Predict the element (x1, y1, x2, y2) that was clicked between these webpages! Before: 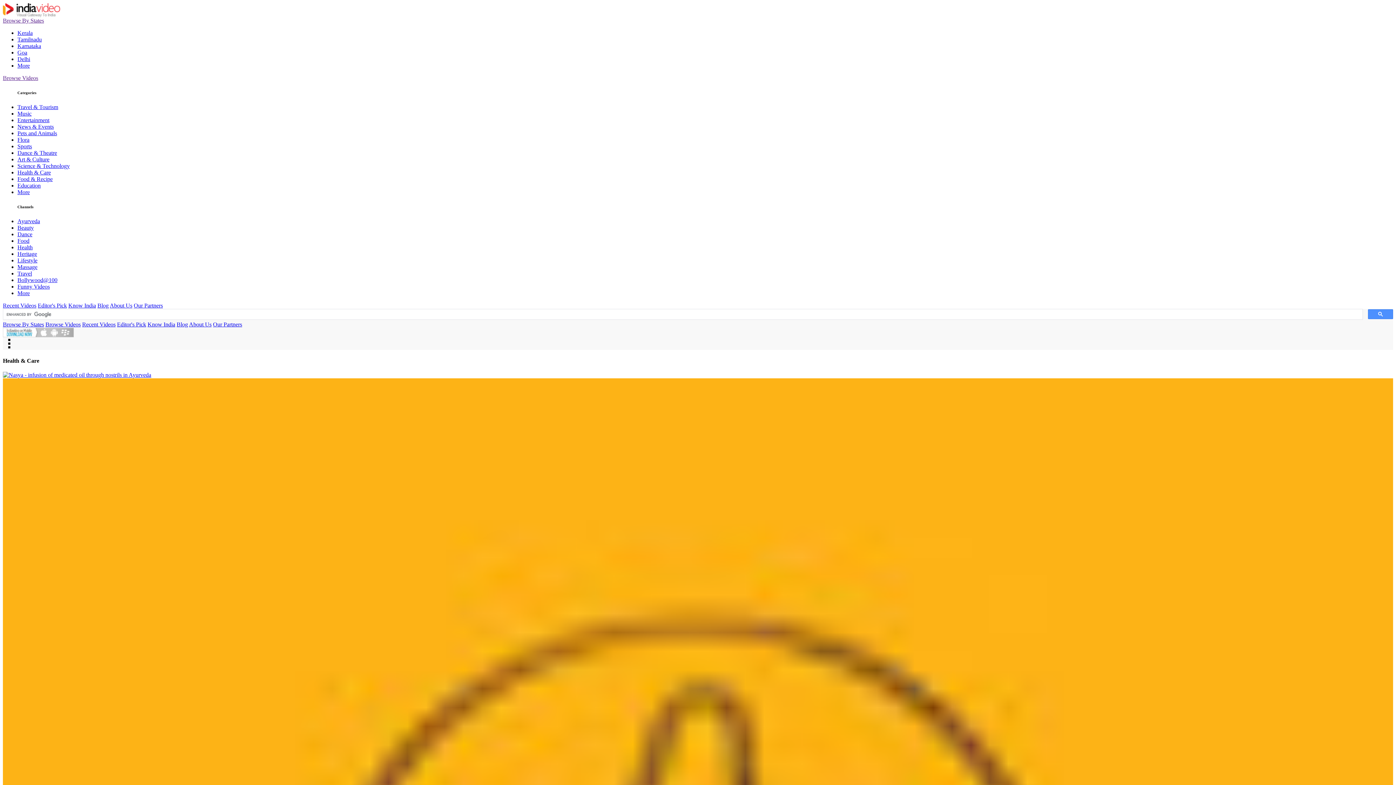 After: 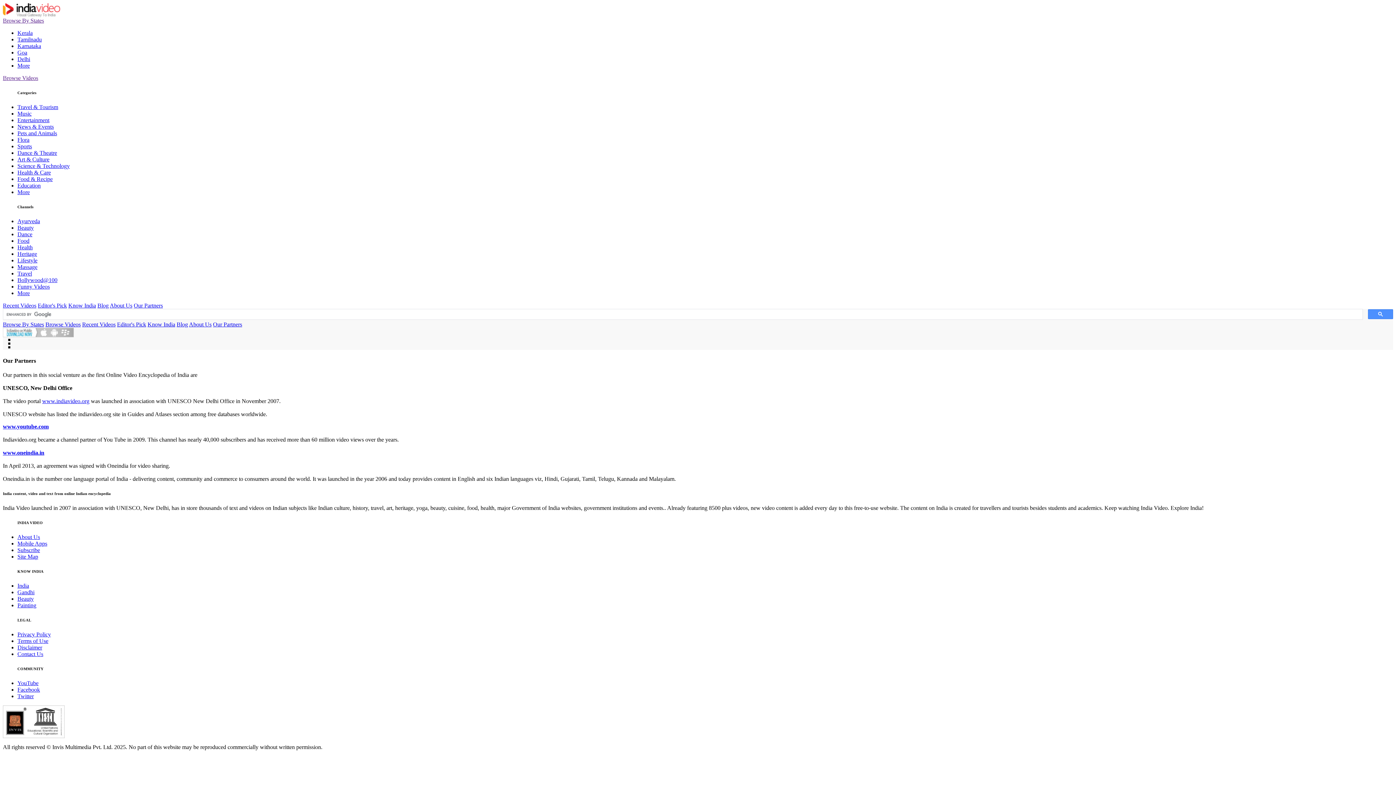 Action: bbox: (133, 302, 162, 308) label: Our Partners